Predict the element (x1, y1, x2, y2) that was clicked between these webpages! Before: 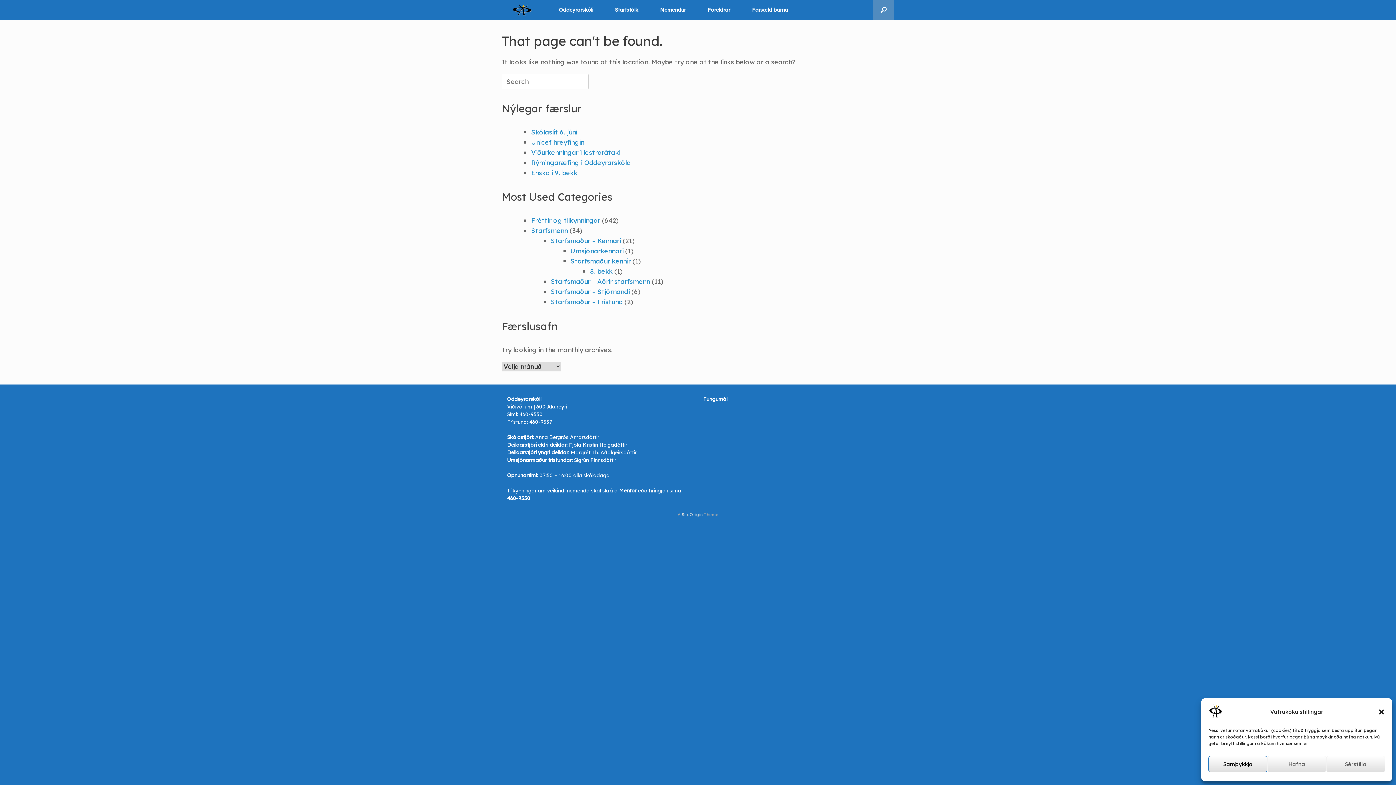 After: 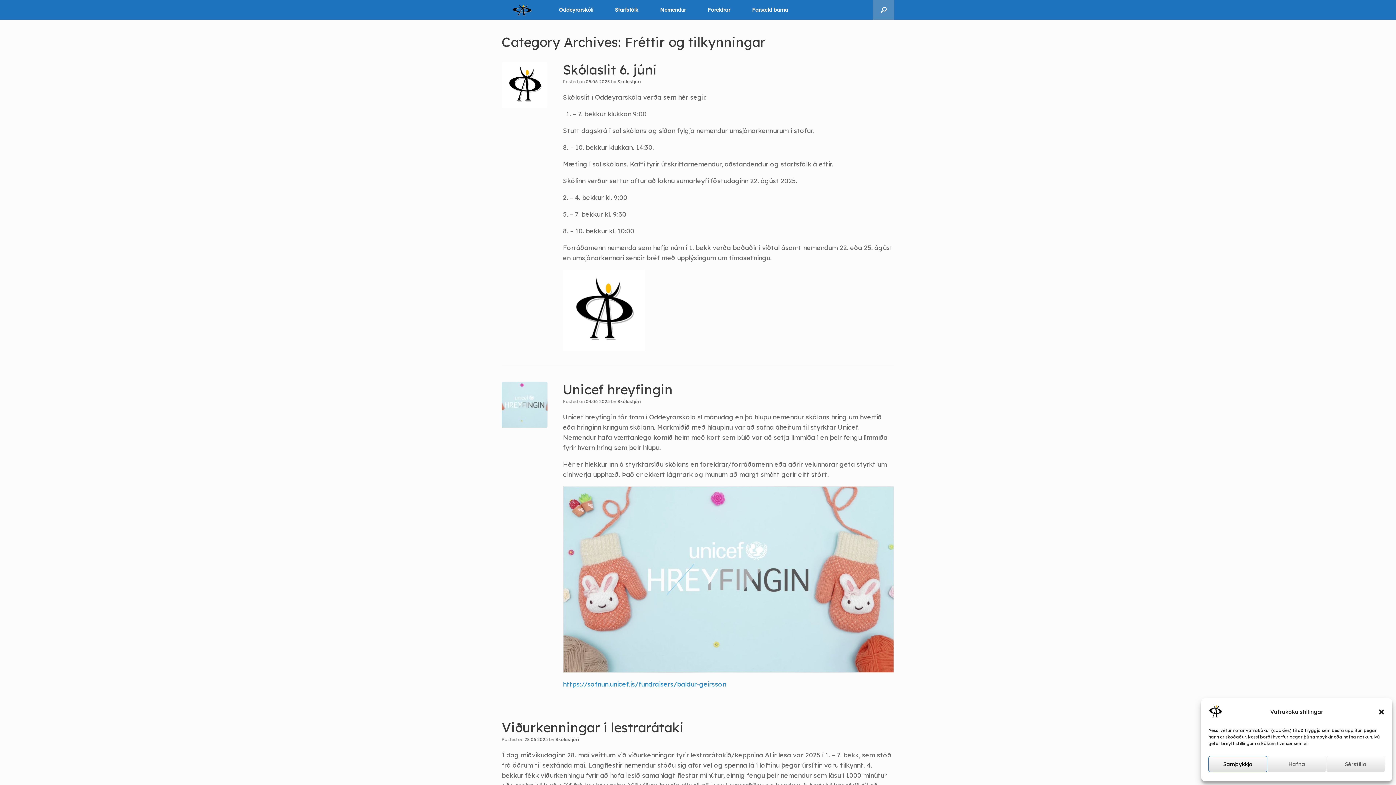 Action: label: Fréttir og tilkynningar bbox: (531, 216, 600, 224)